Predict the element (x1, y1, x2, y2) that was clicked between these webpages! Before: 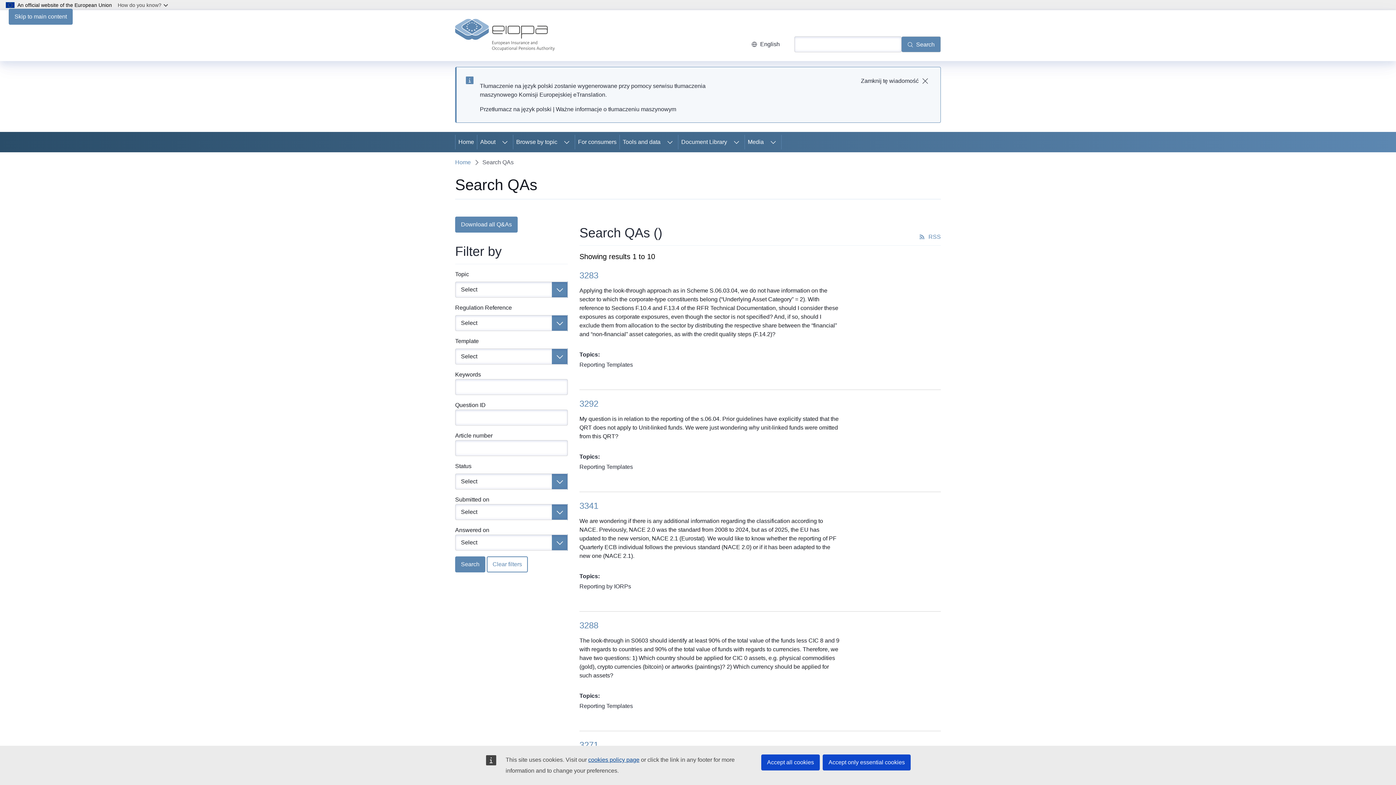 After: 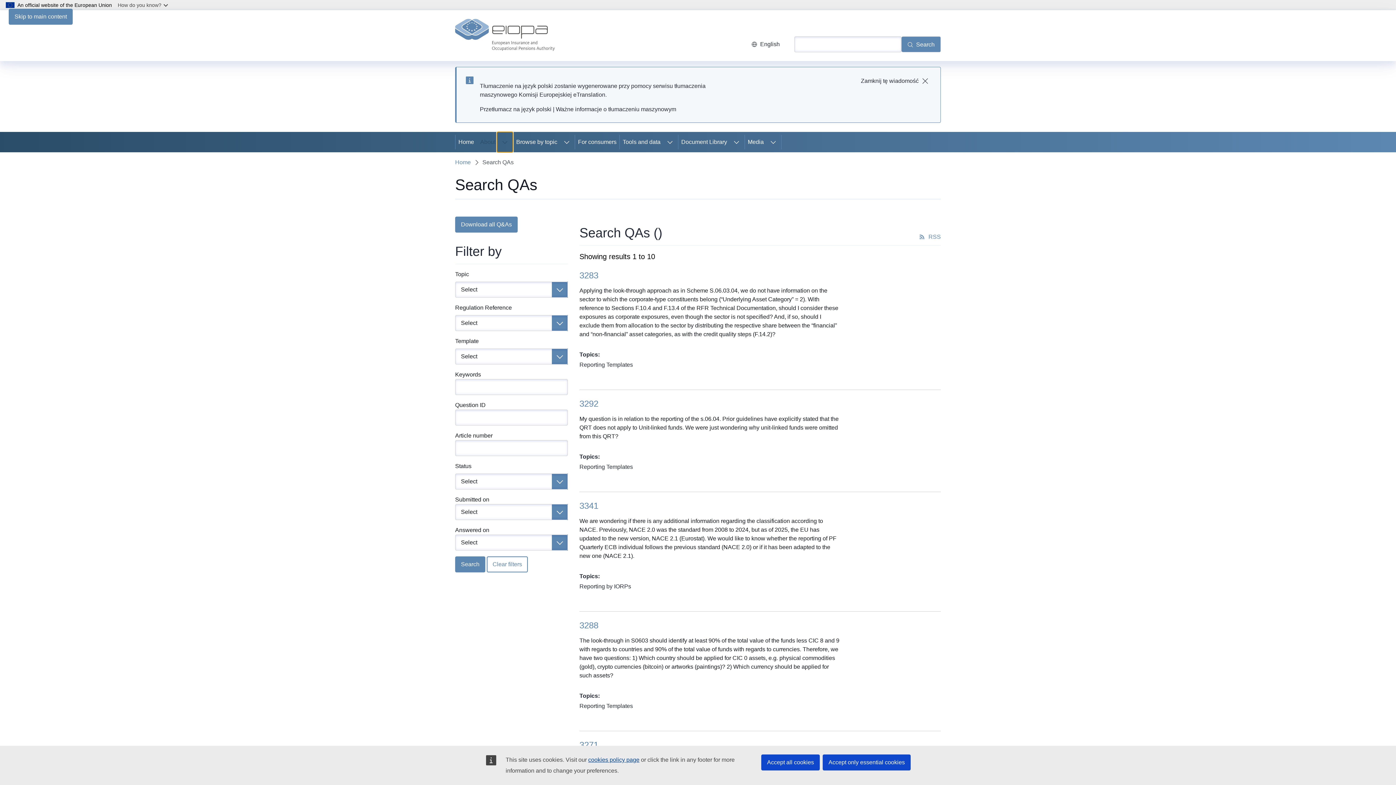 Action: label: Access item's children bbox: (497, 132, 513, 152)